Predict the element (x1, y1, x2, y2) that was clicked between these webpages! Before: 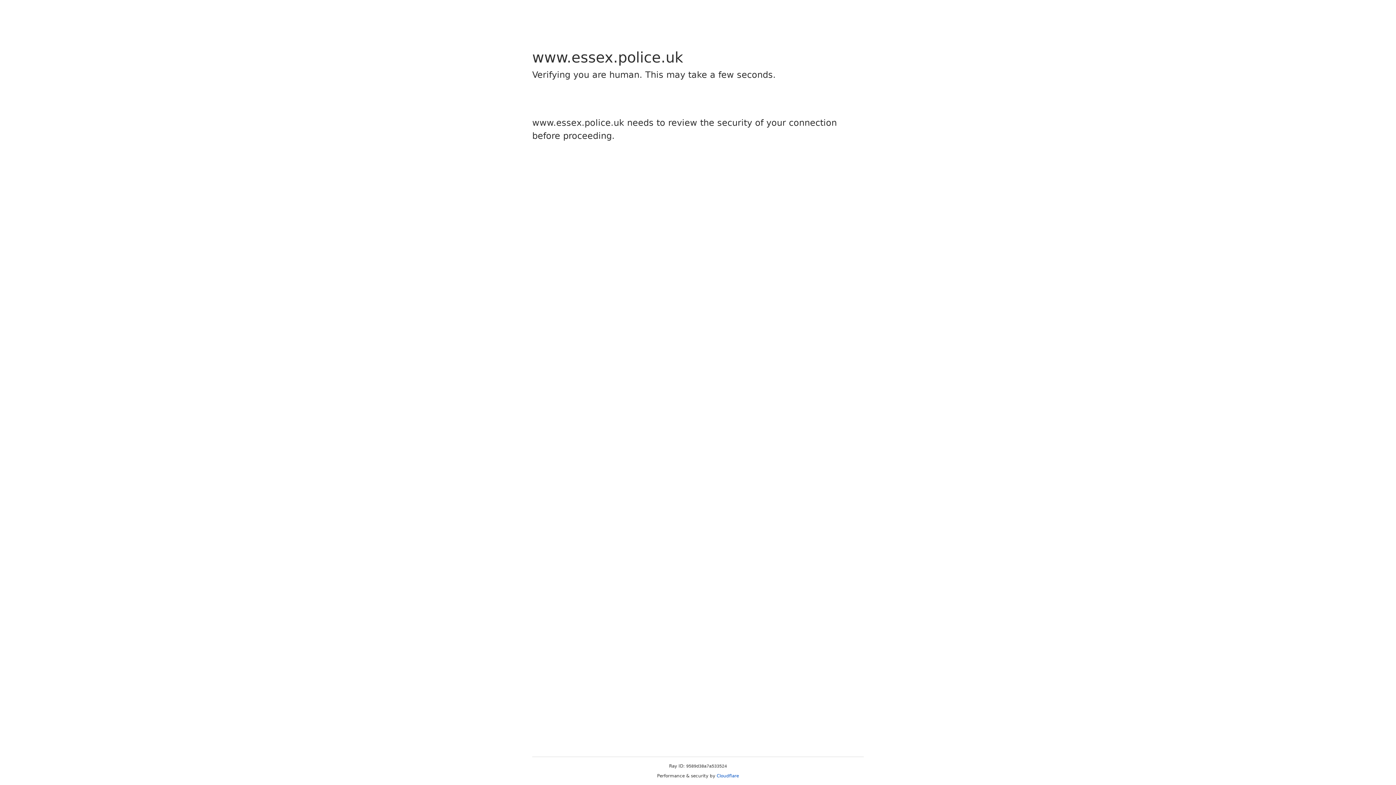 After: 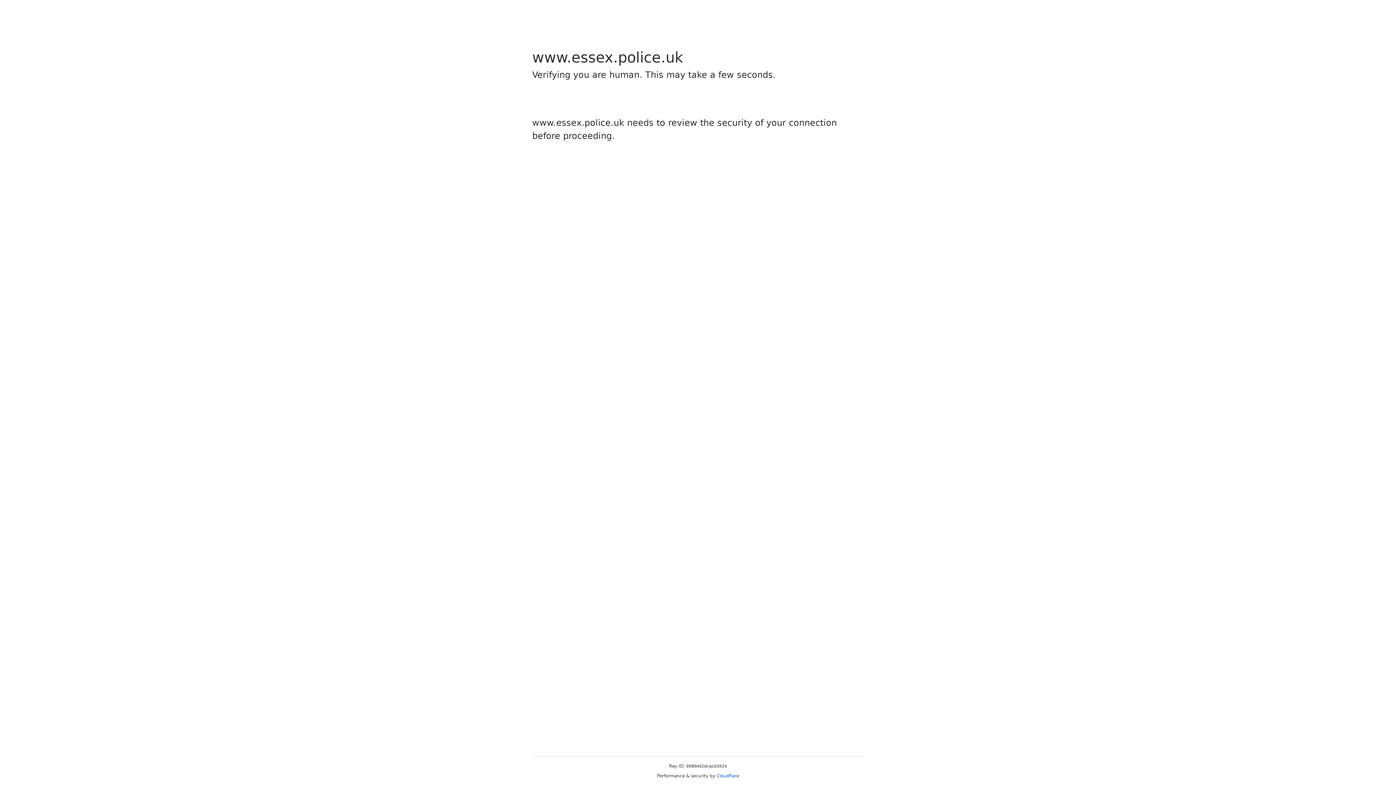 Action: label: Cloudflare bbox: (716, 773, 739, 778)